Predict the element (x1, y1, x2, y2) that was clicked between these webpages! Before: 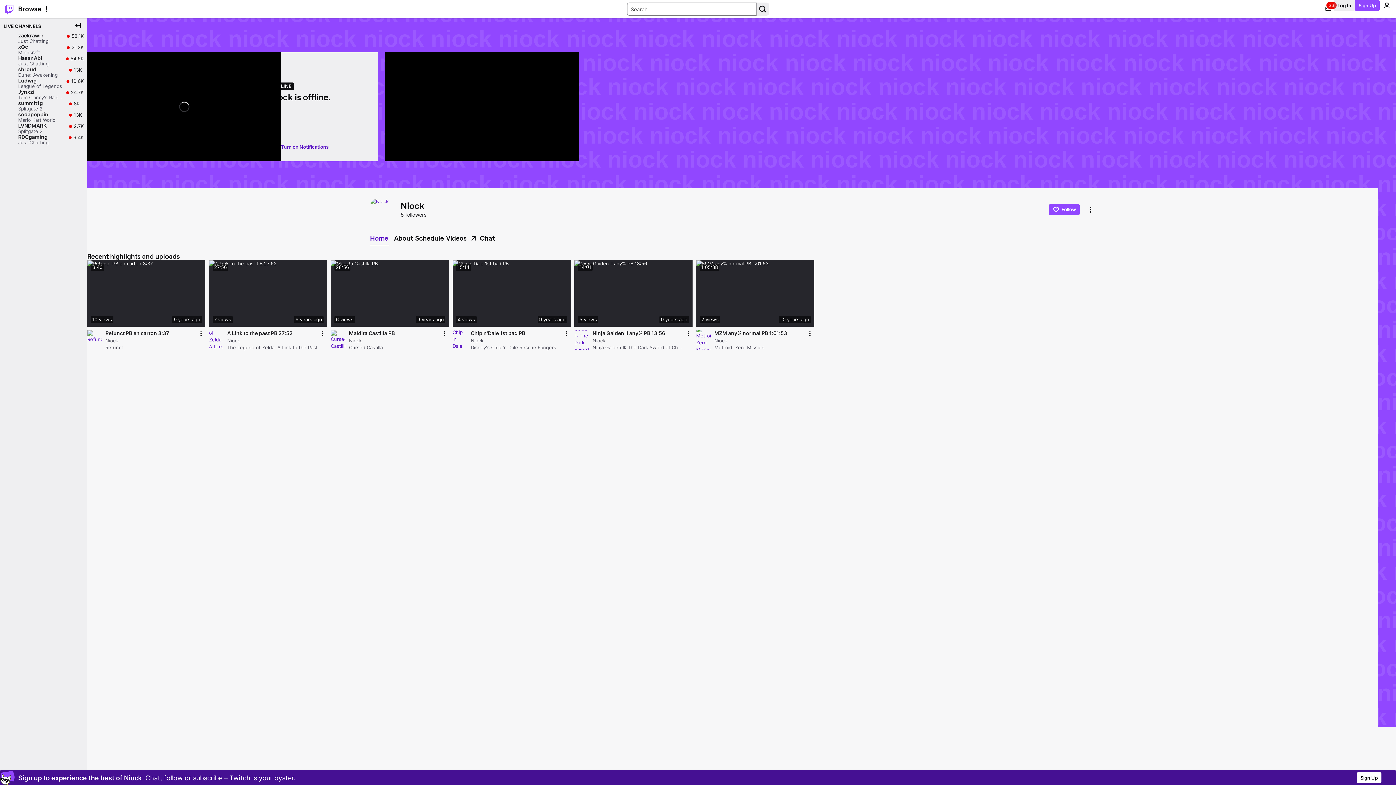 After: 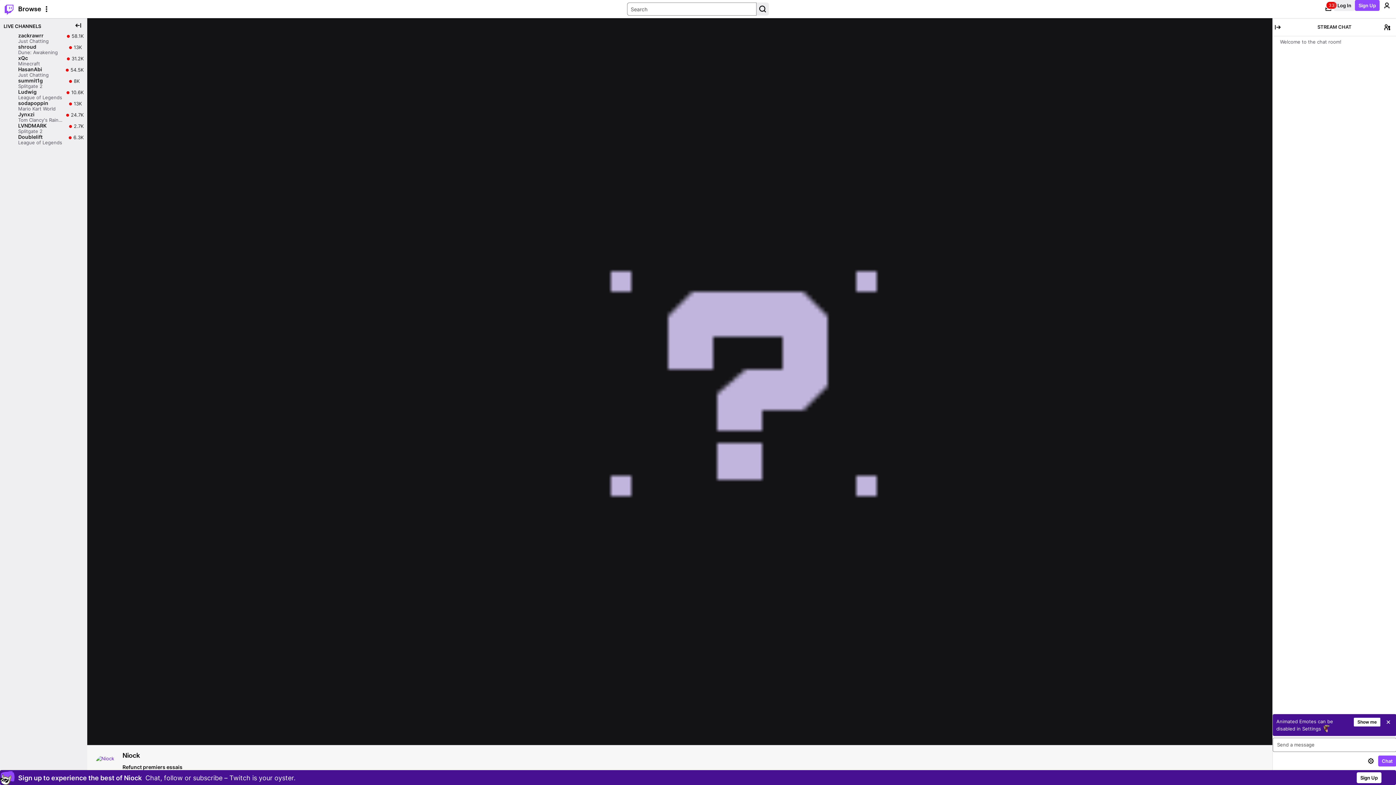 Action: bbox: (369, 196, 397, 222)